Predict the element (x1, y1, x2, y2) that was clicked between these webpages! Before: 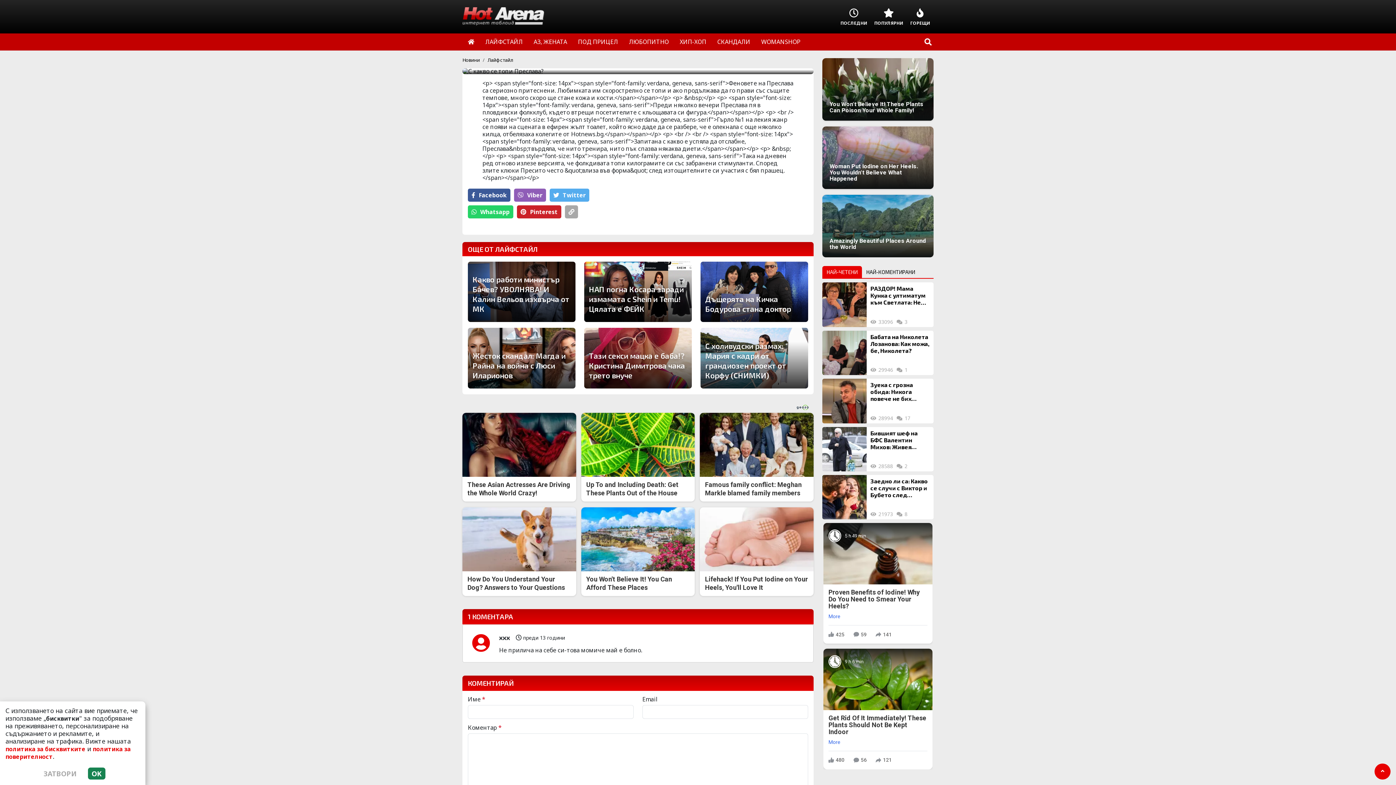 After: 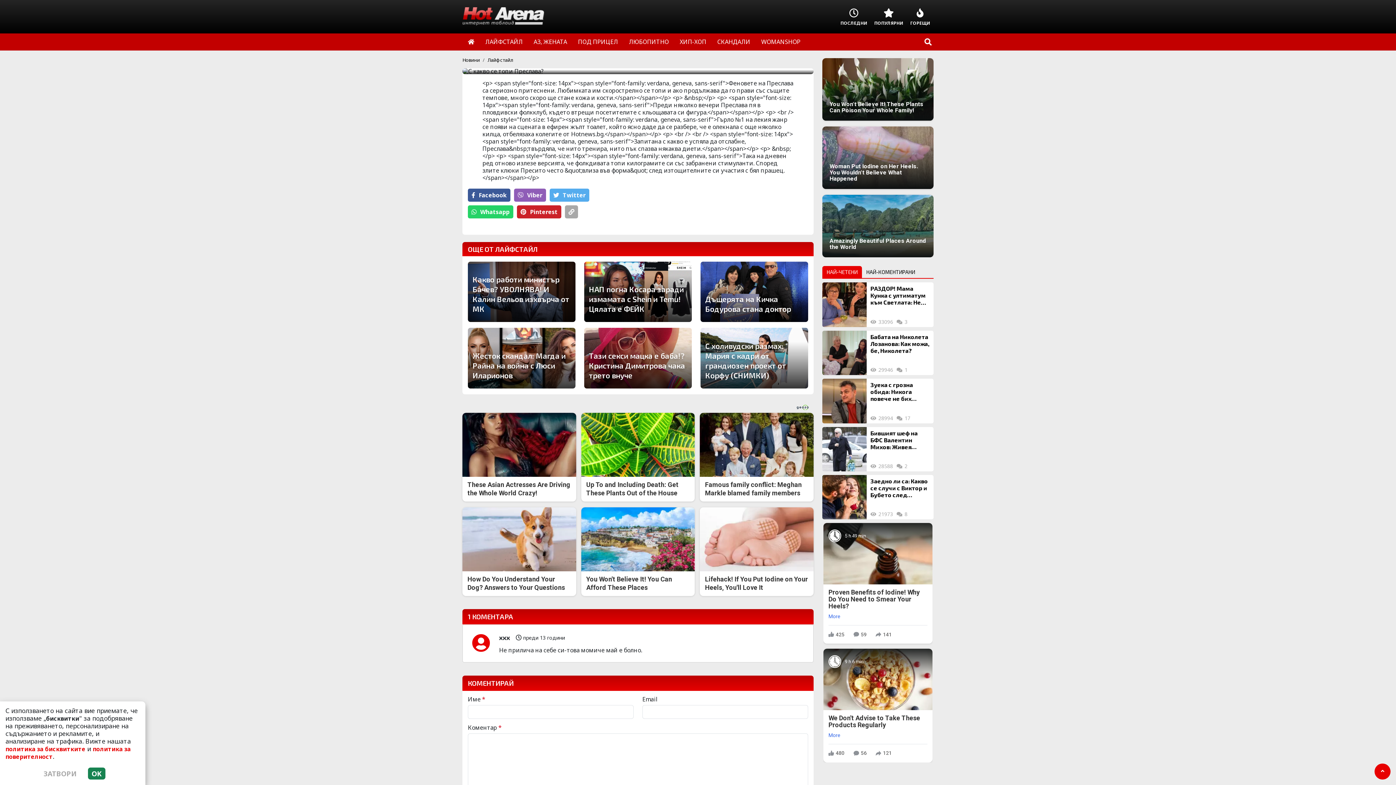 Action: bbox: (823, 649, 932, 769) label: 9 h 6 min
Get Rid Of It Immediately! These Plants Should Not Be Kept Indoor

More

480
56
121